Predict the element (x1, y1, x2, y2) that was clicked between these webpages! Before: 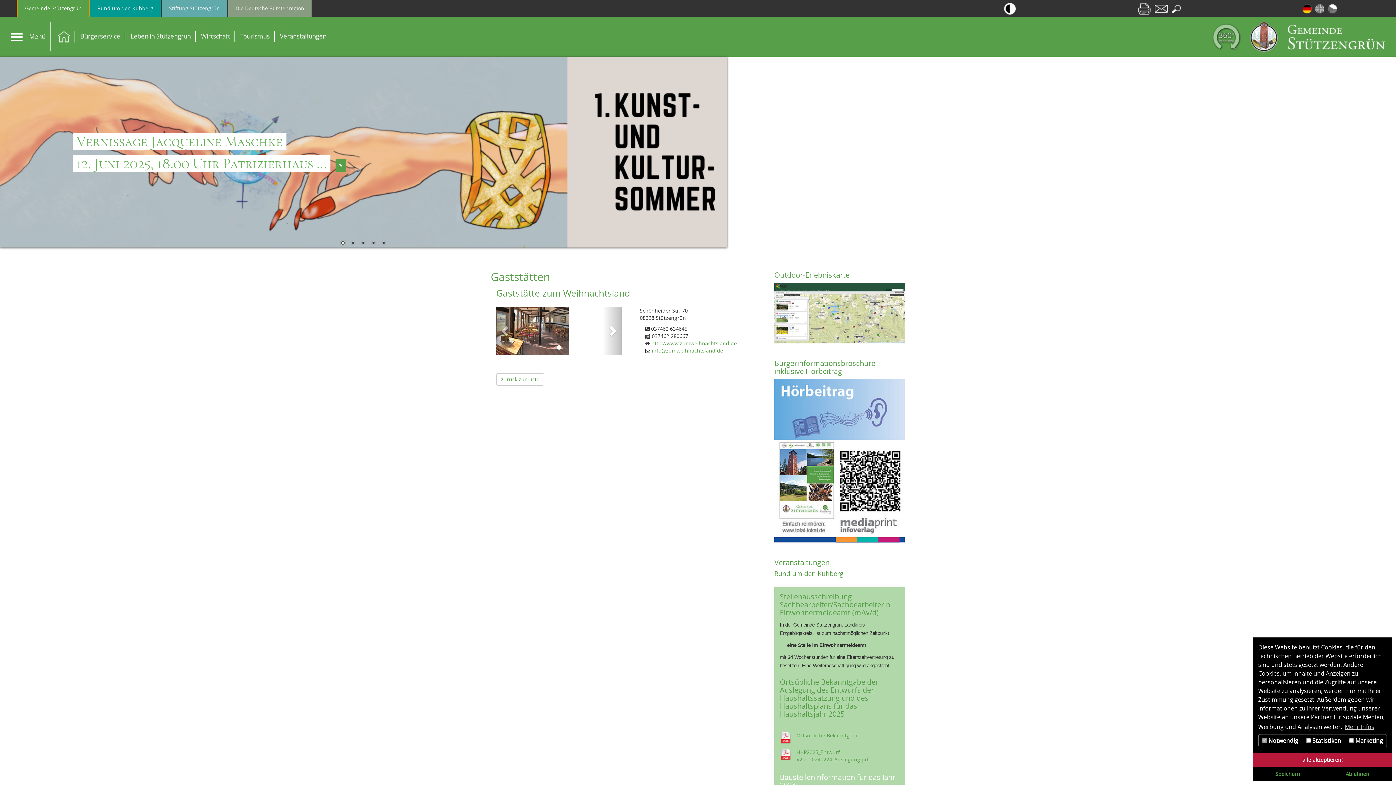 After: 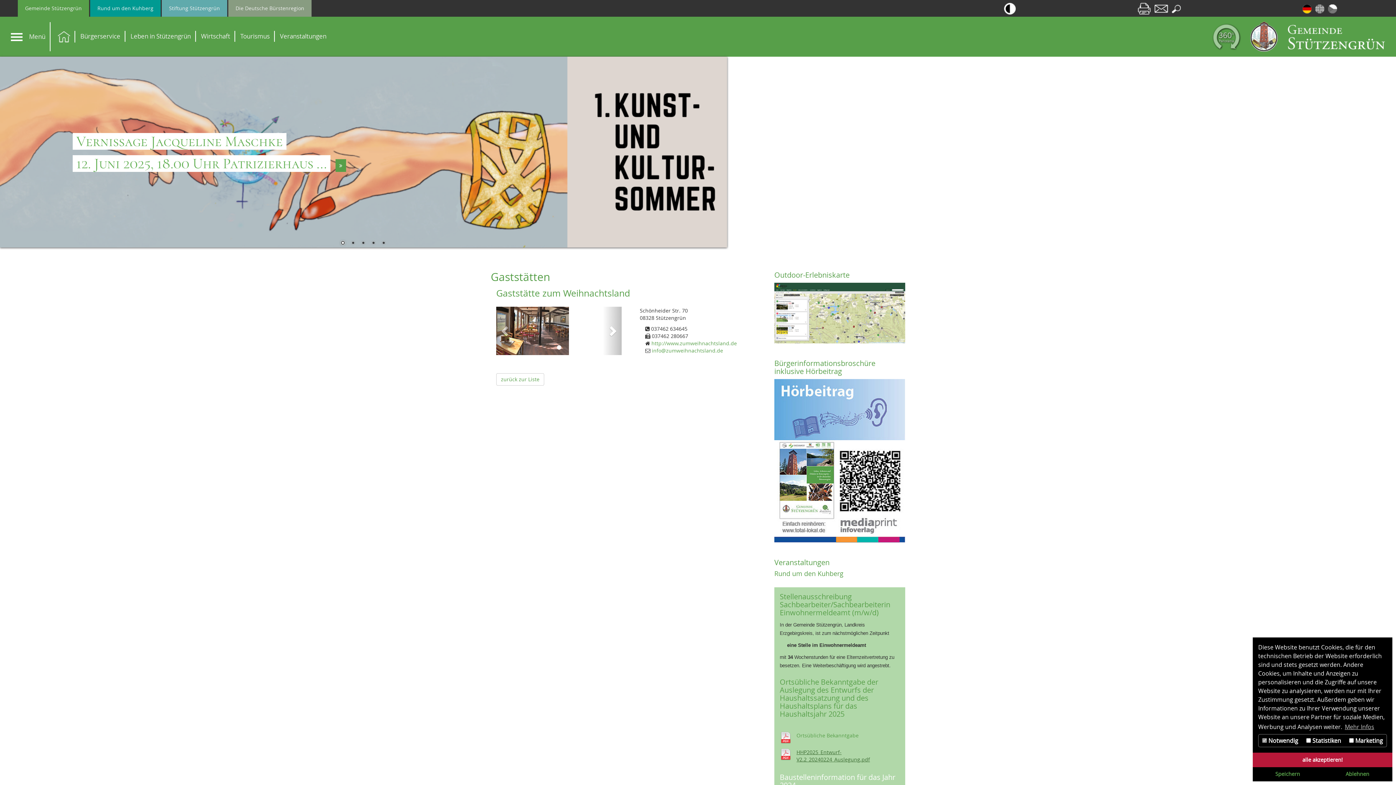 Action: bbox: (780, 749, 900, 763) label: HHP2025_Entwurf-V2.2_20240224_Auslegung.pdf